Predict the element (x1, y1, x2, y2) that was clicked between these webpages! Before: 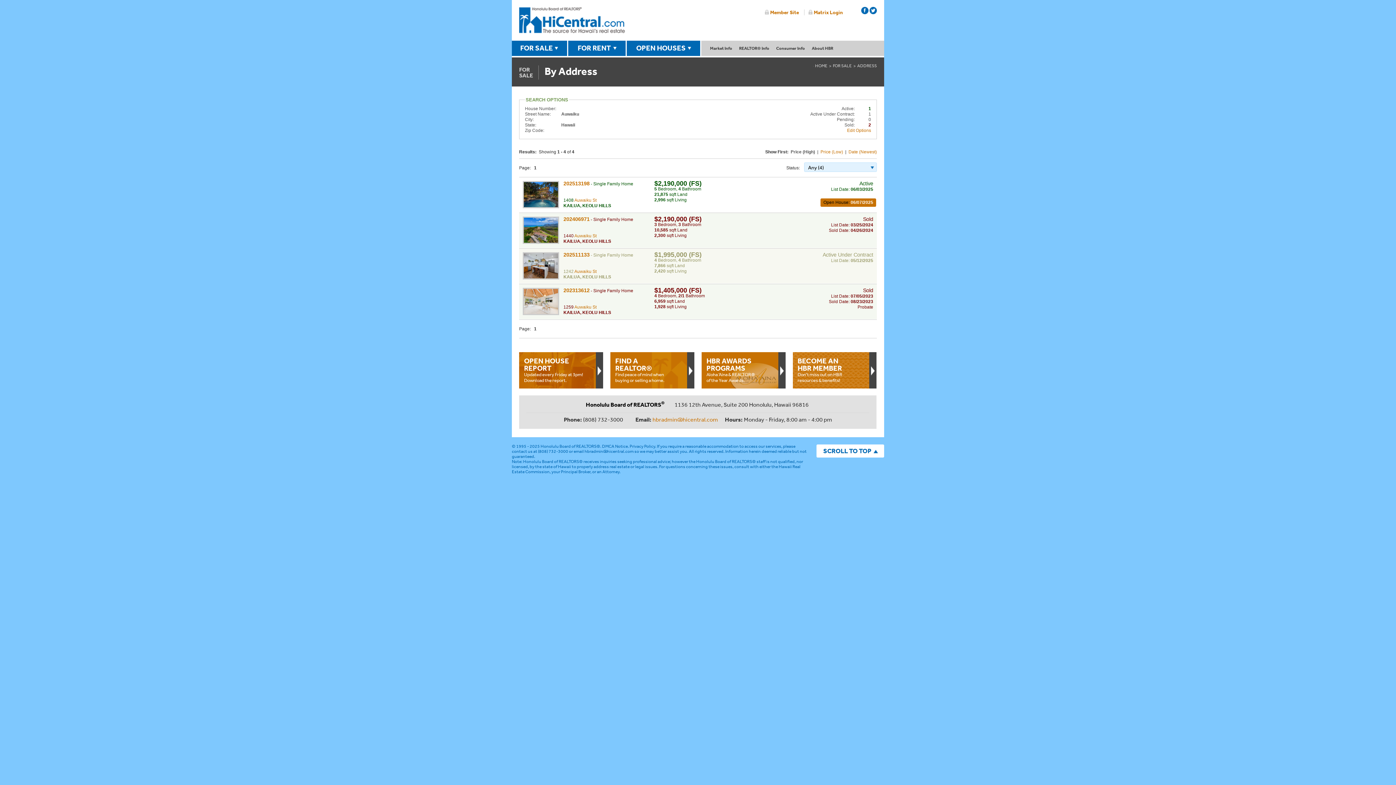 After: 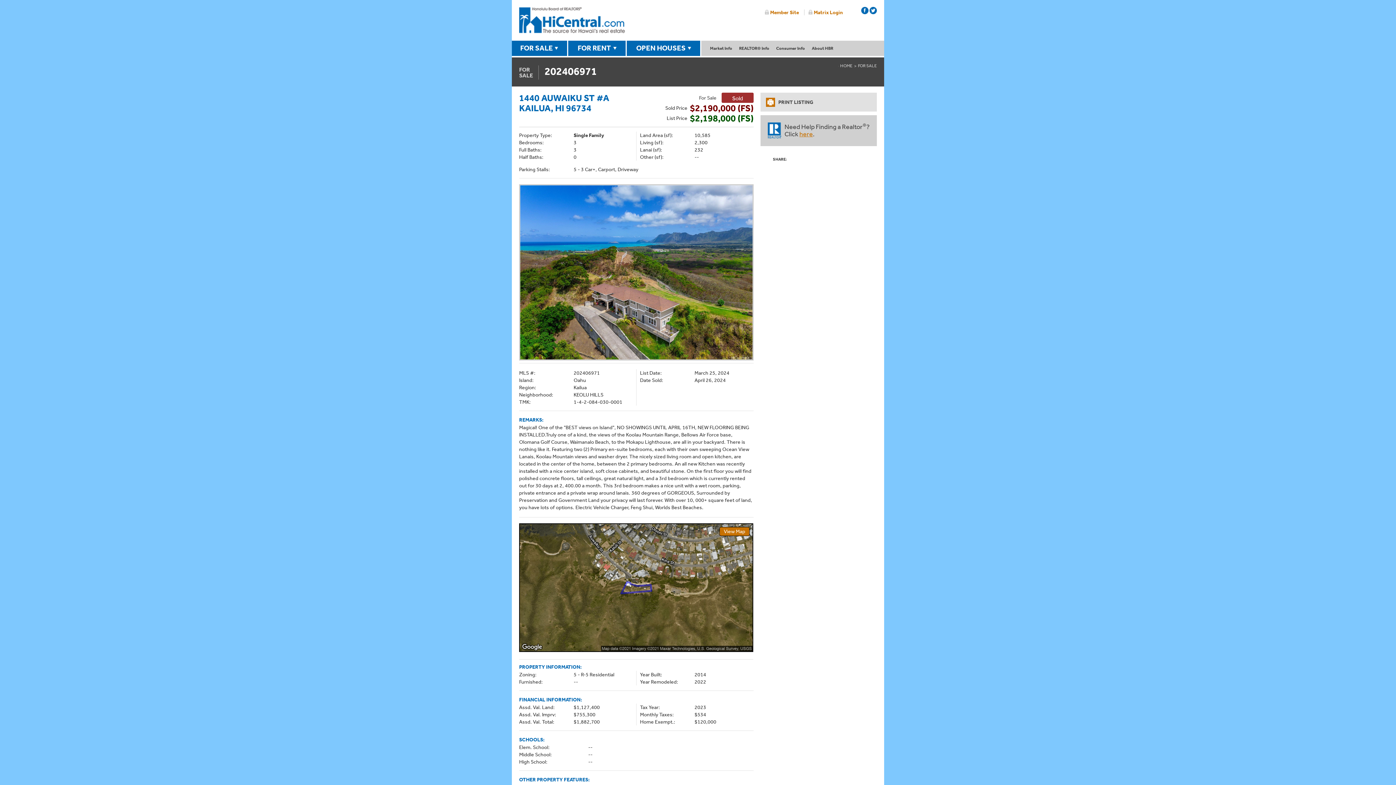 Action: bbox: (522, 216, 559, 244)